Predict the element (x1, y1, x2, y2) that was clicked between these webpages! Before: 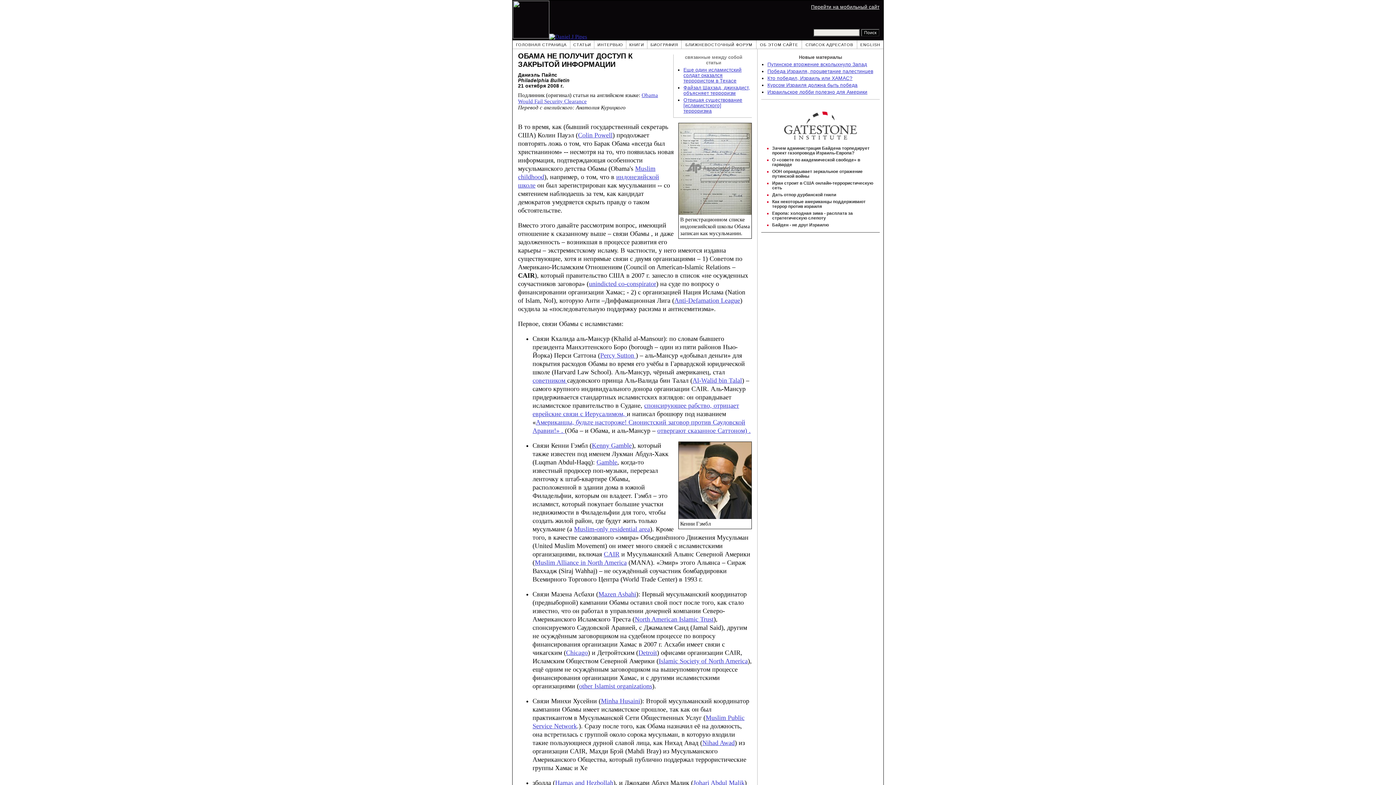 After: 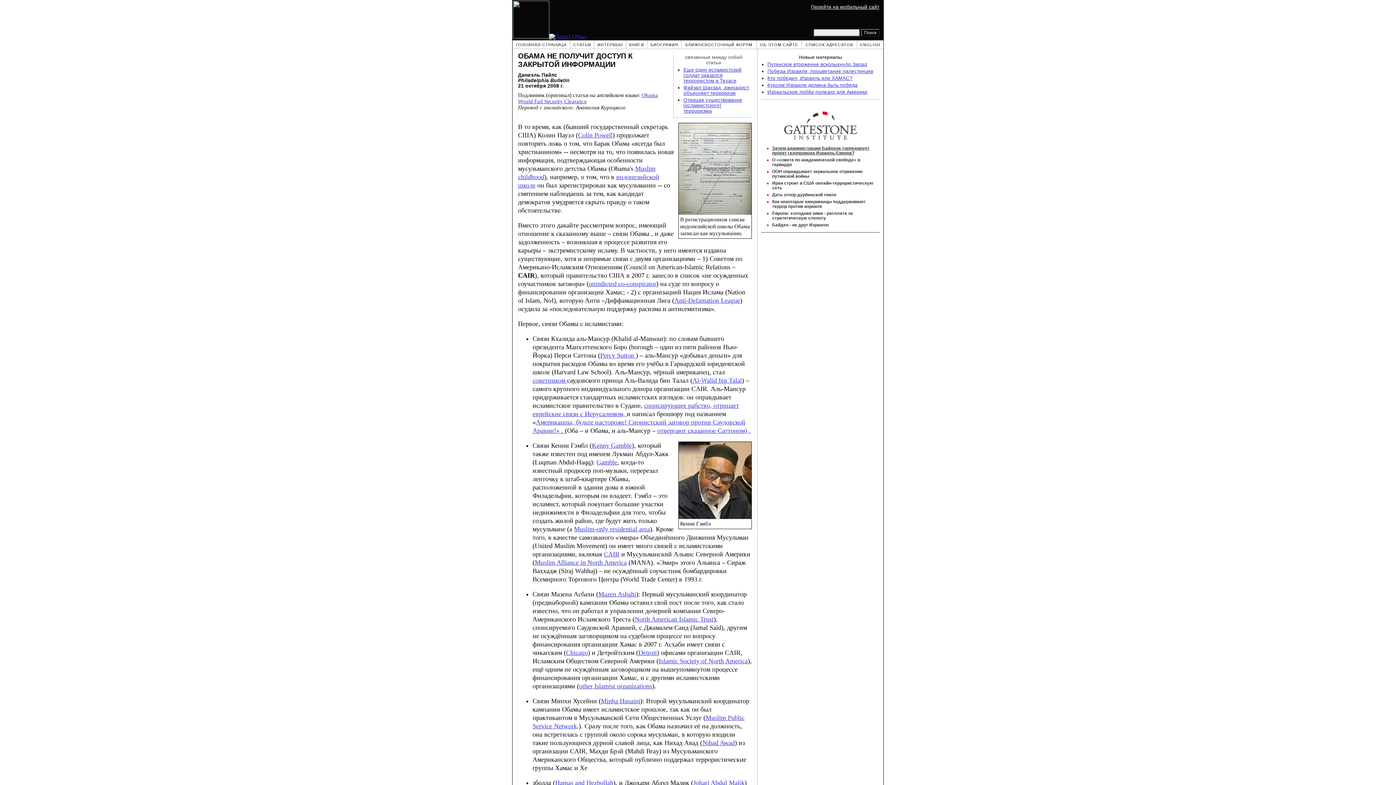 Action: label: Зачем администрация Байдена торпедирует проект газопровода Израиль-Европа? bbox: (772, 145, 869, 155)